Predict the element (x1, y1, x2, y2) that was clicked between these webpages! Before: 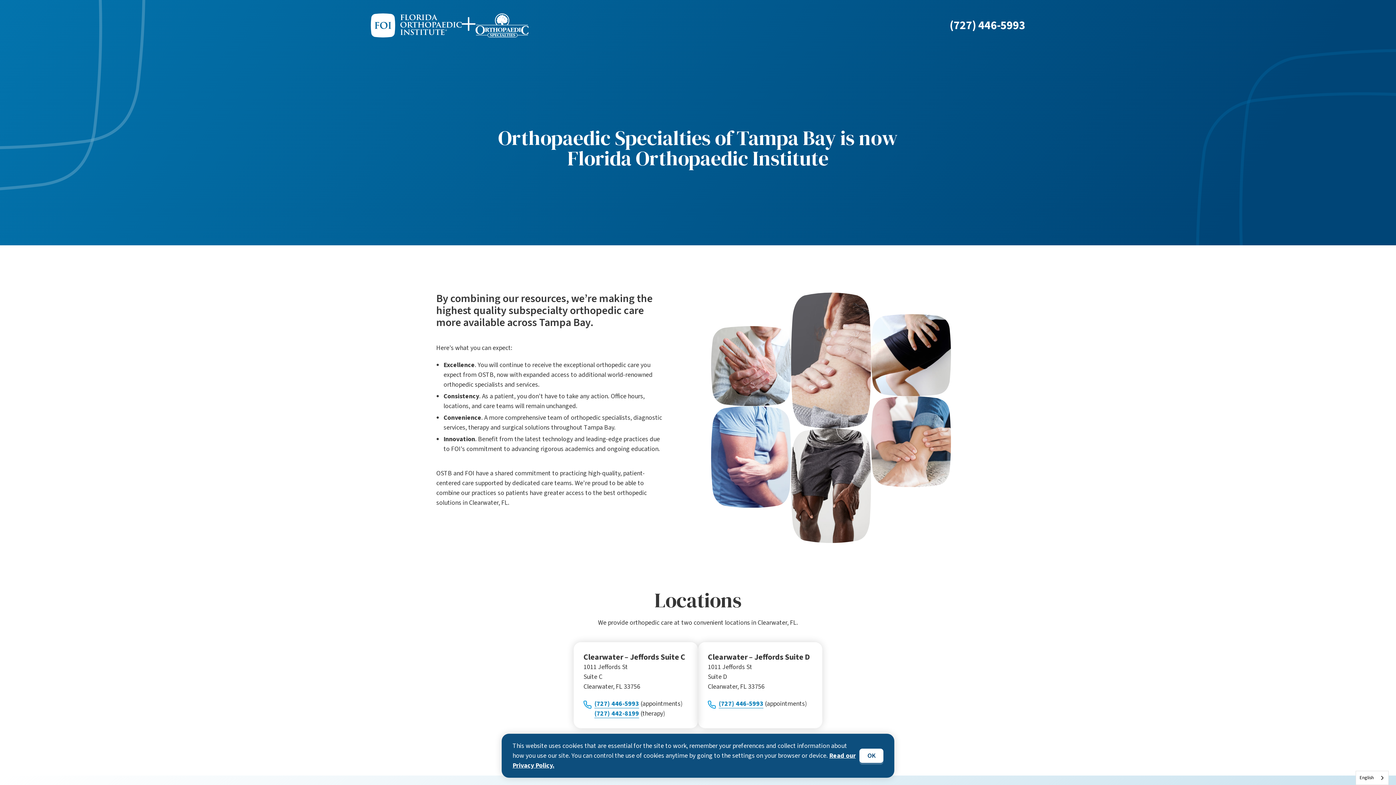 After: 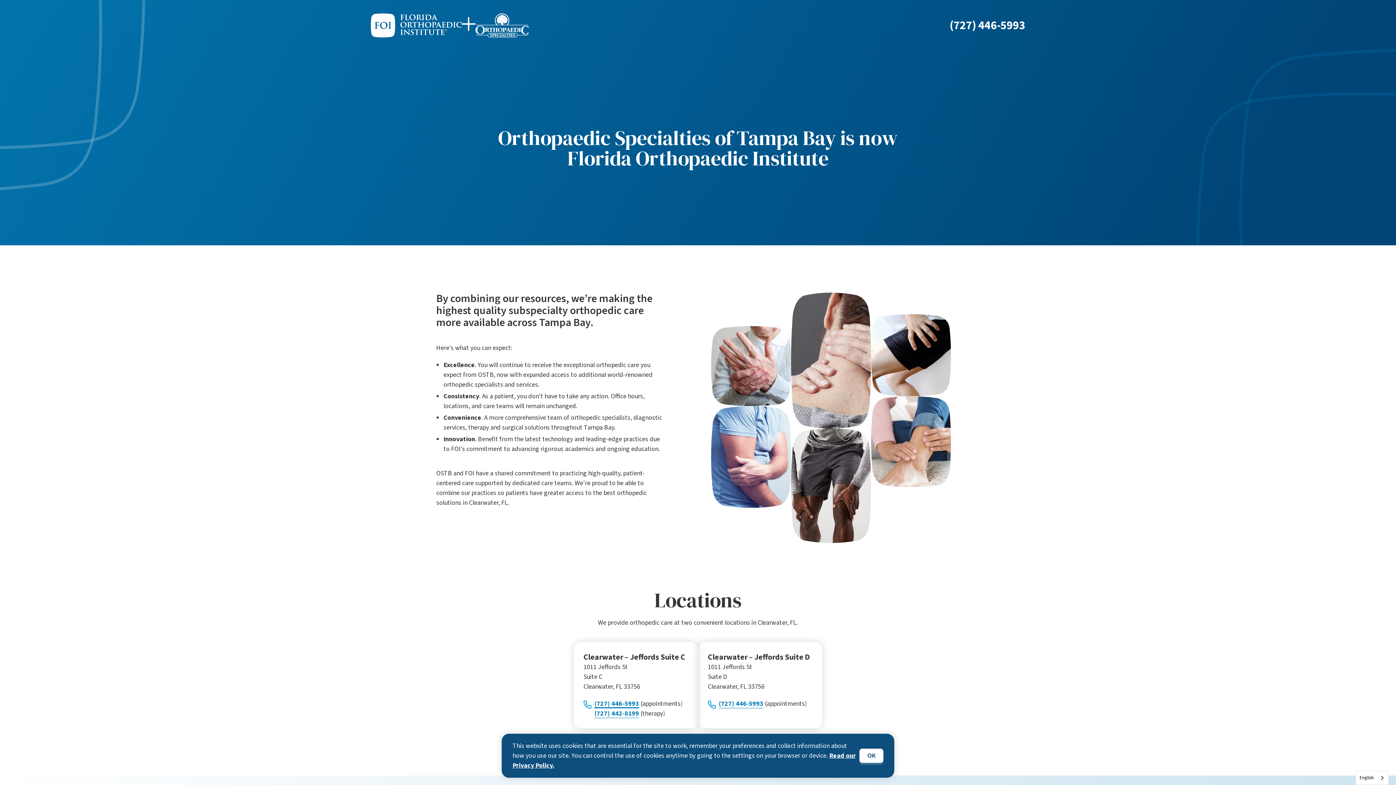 Action: label: (727) 446-5993 bbox: (594, 699, 639, 708)